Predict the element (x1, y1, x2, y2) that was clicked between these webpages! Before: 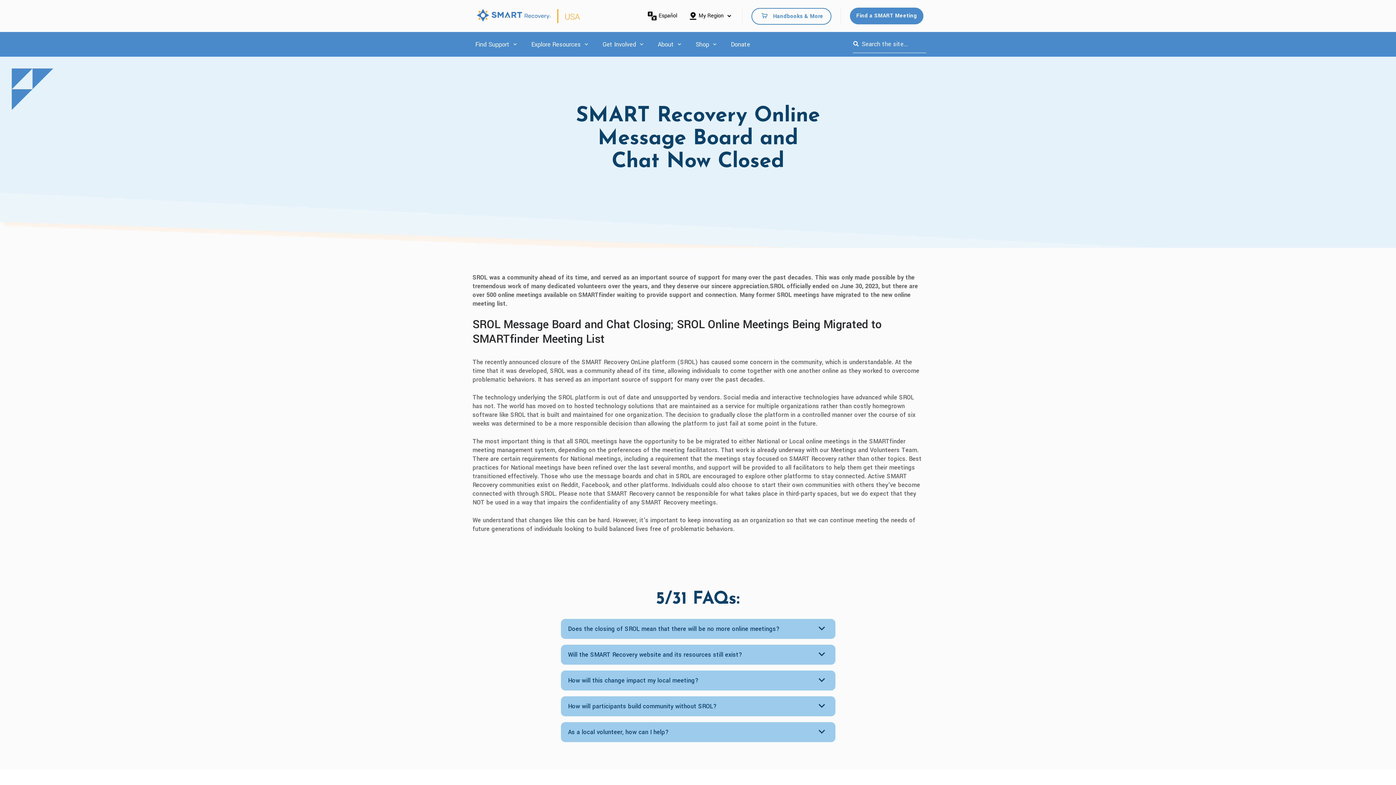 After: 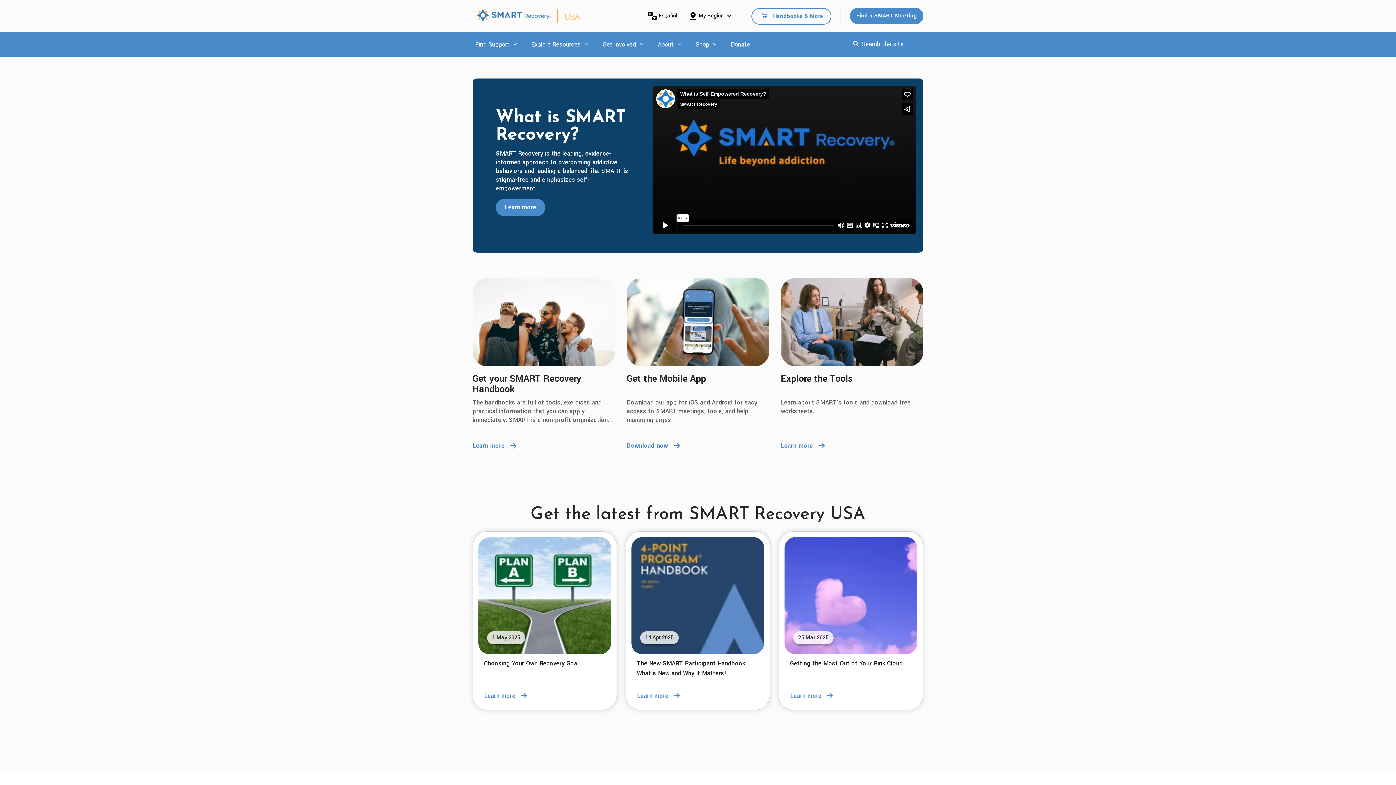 Action: bbox: (472, 5, 584, 26)